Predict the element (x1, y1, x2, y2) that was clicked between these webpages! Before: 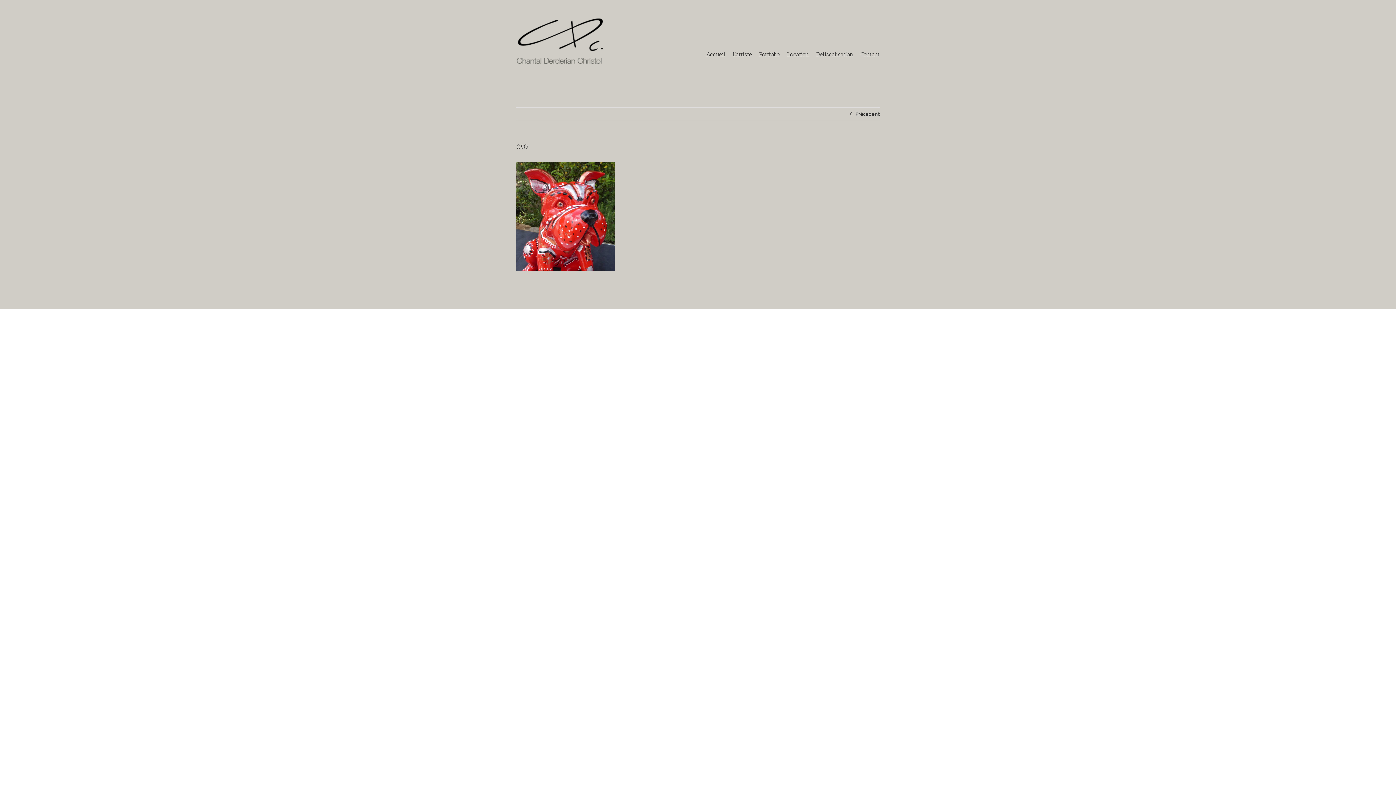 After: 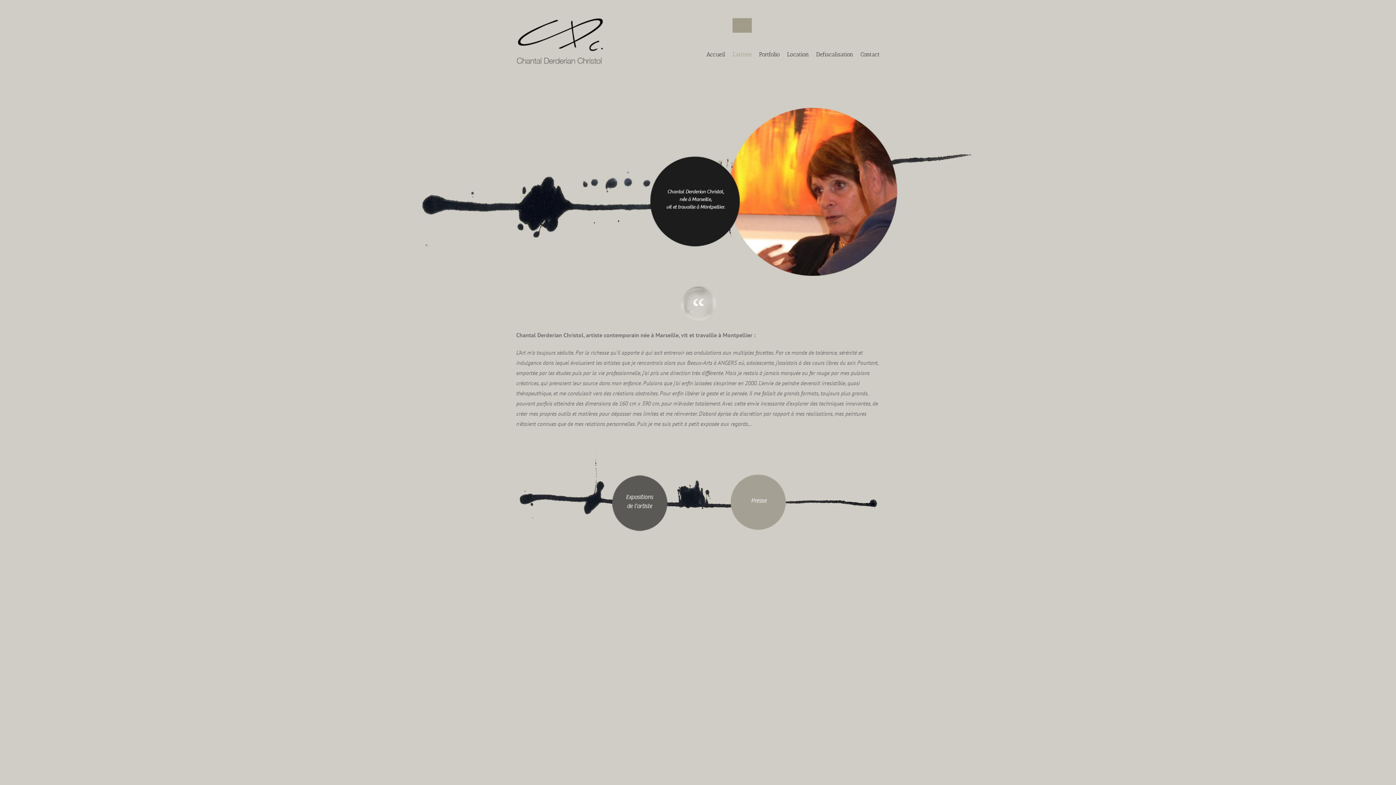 Action: label: L’artiste bbox: (732, 18, 752, 76)